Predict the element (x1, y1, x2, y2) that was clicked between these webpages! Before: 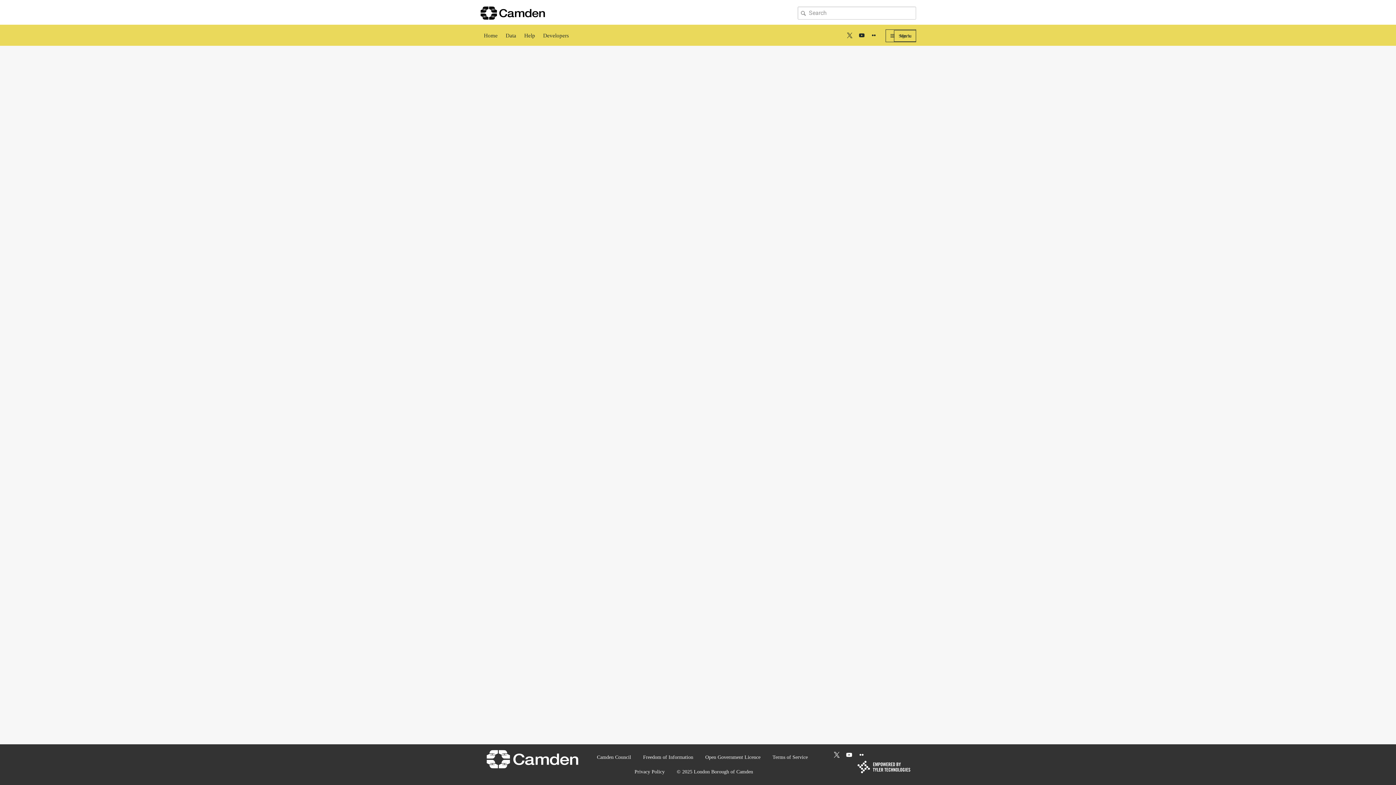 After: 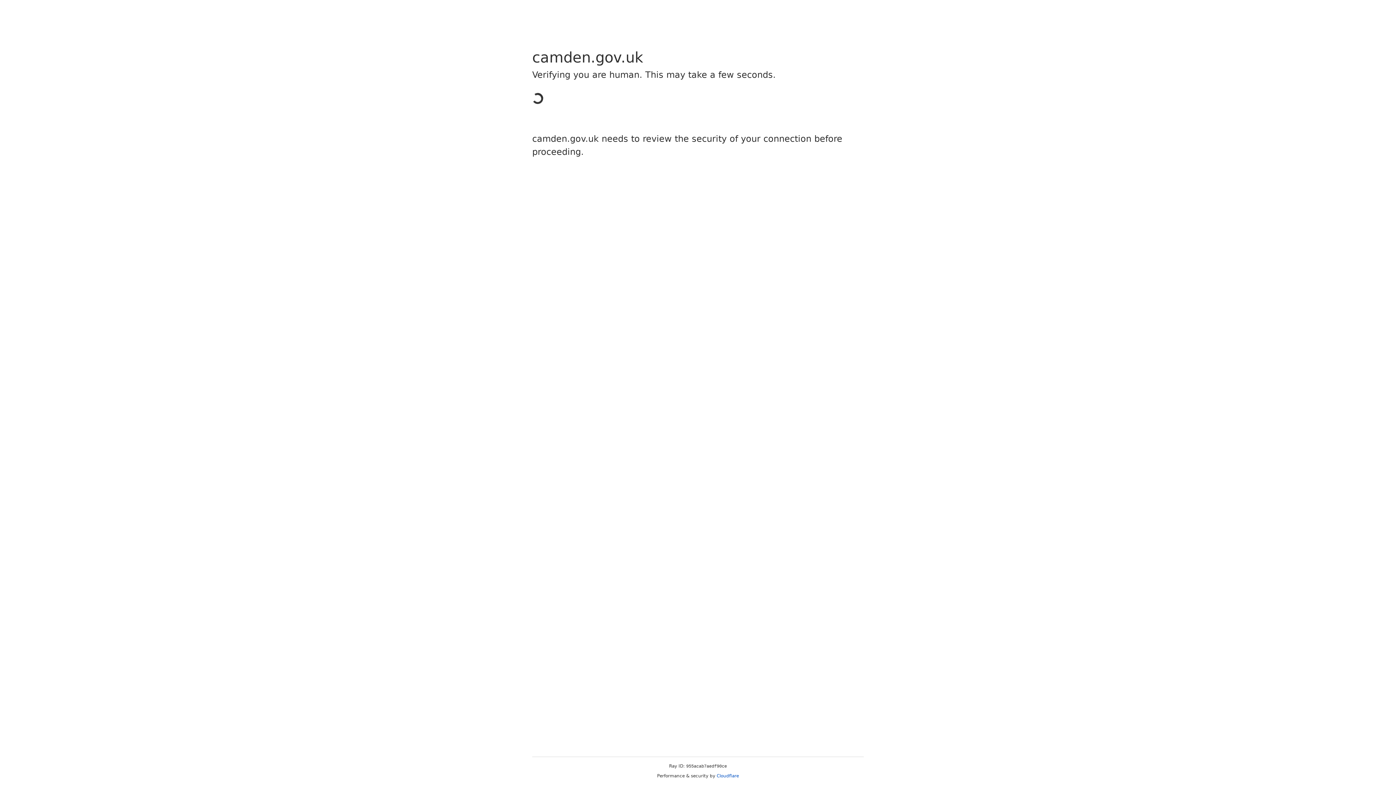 Action: bbox: (597, 754, 631, 760) label: Camden Council